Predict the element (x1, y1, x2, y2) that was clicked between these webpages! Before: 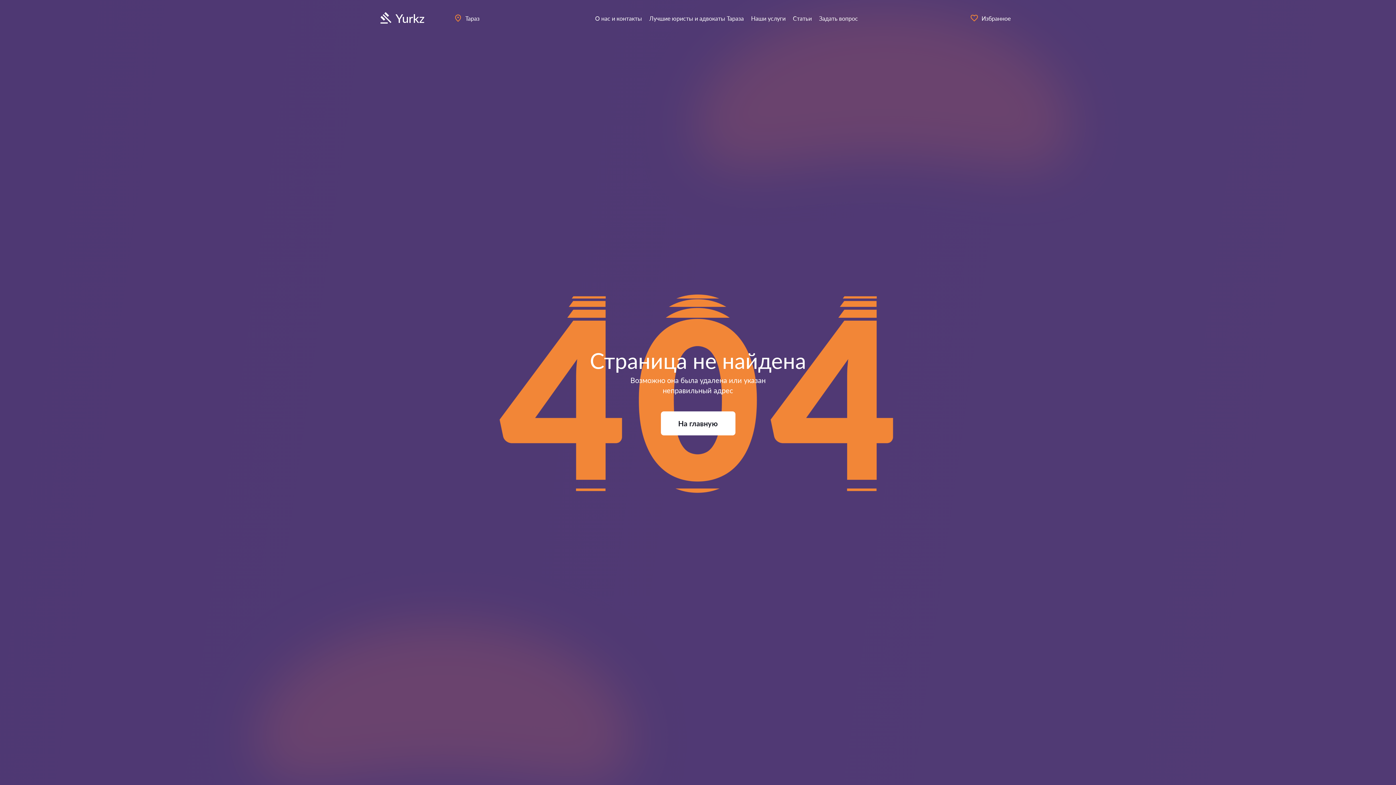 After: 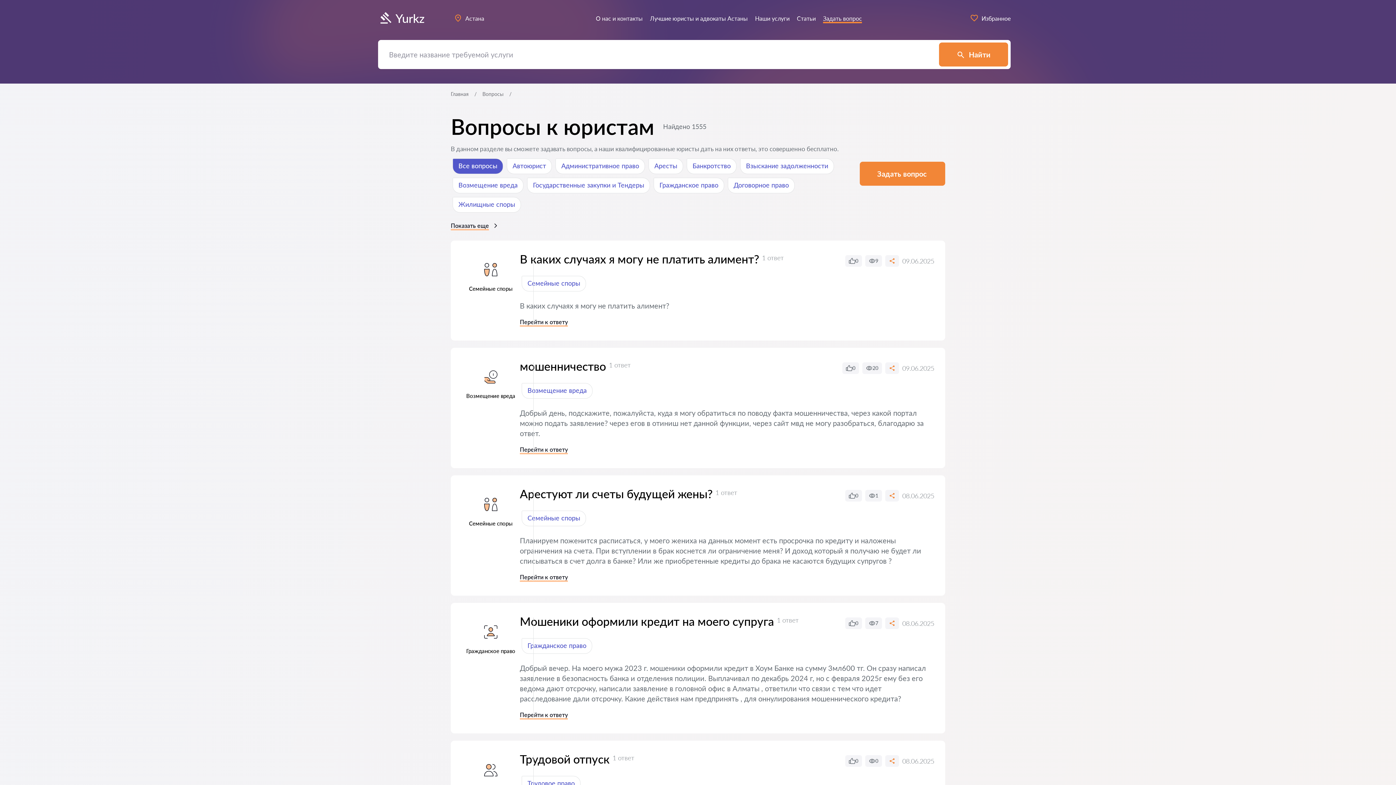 Action: label: Задать вопрос bbox: (815, 11, 861, 25)